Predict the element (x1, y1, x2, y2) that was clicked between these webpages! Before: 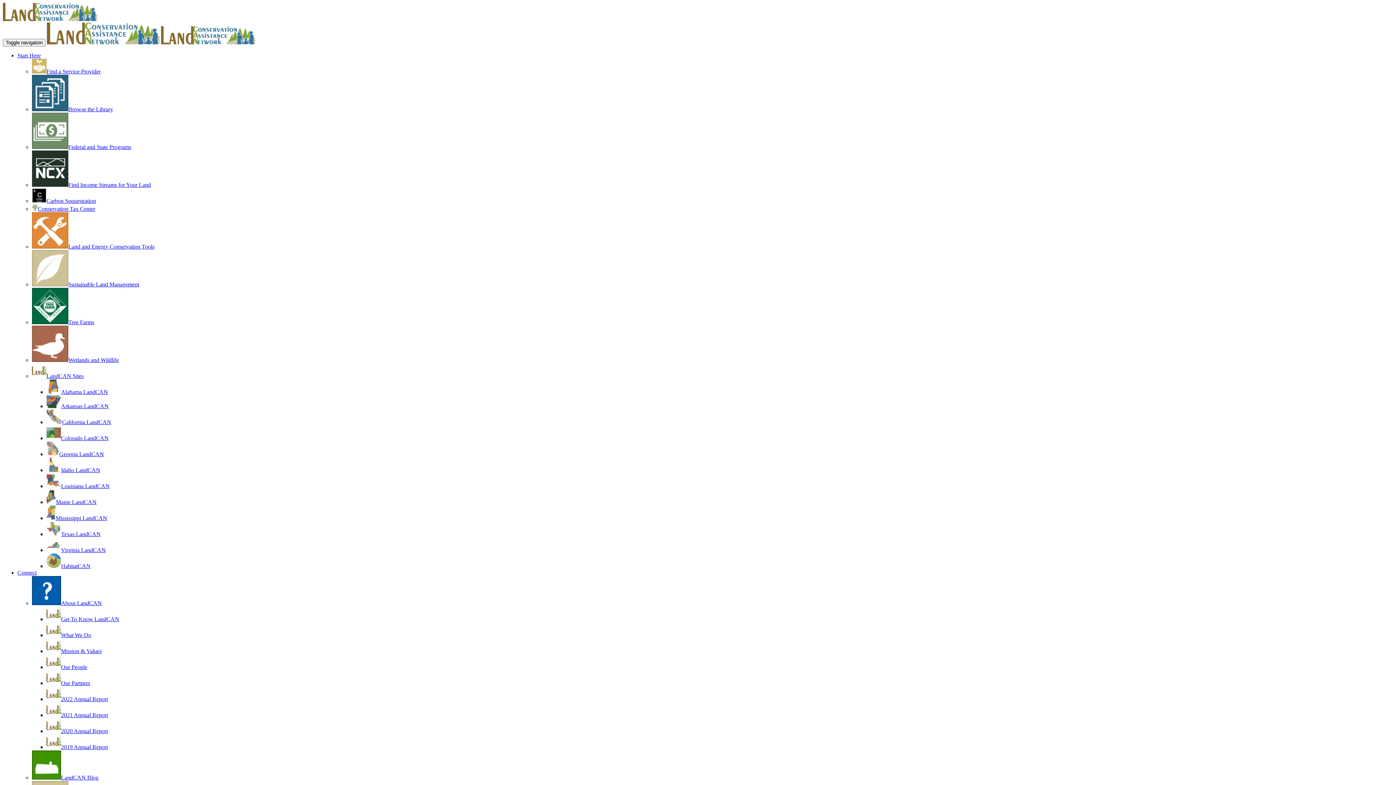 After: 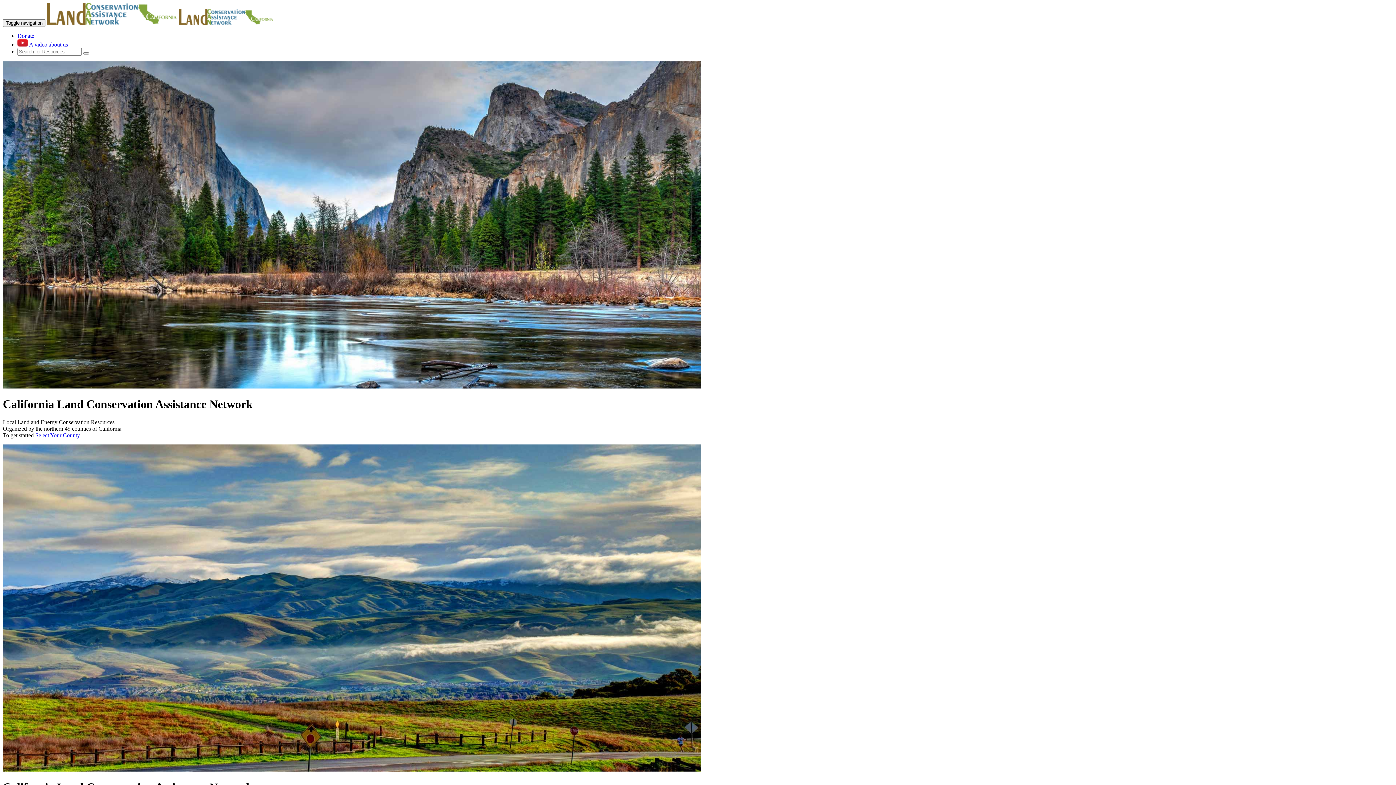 Action: bbox: (46, 419, 111, 425) label: California LandCAN